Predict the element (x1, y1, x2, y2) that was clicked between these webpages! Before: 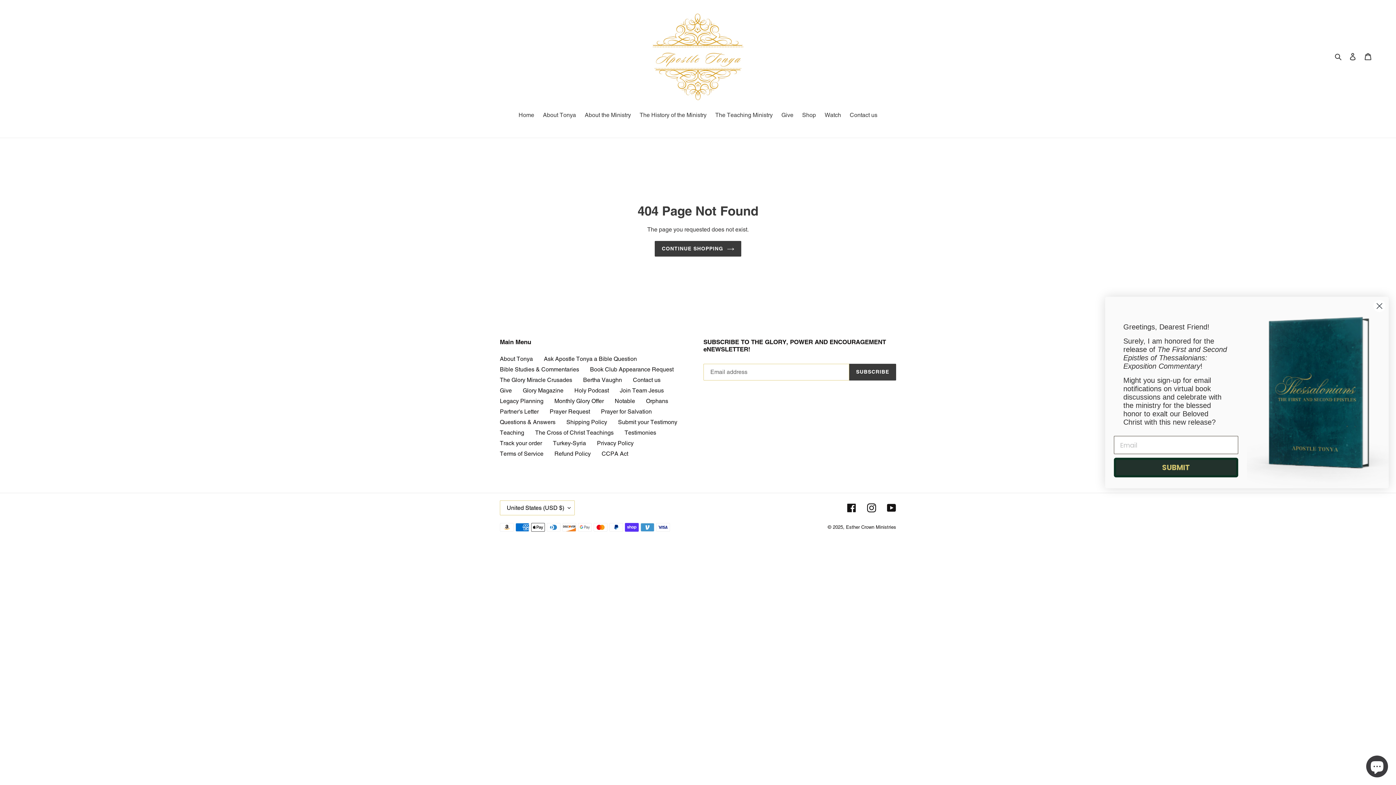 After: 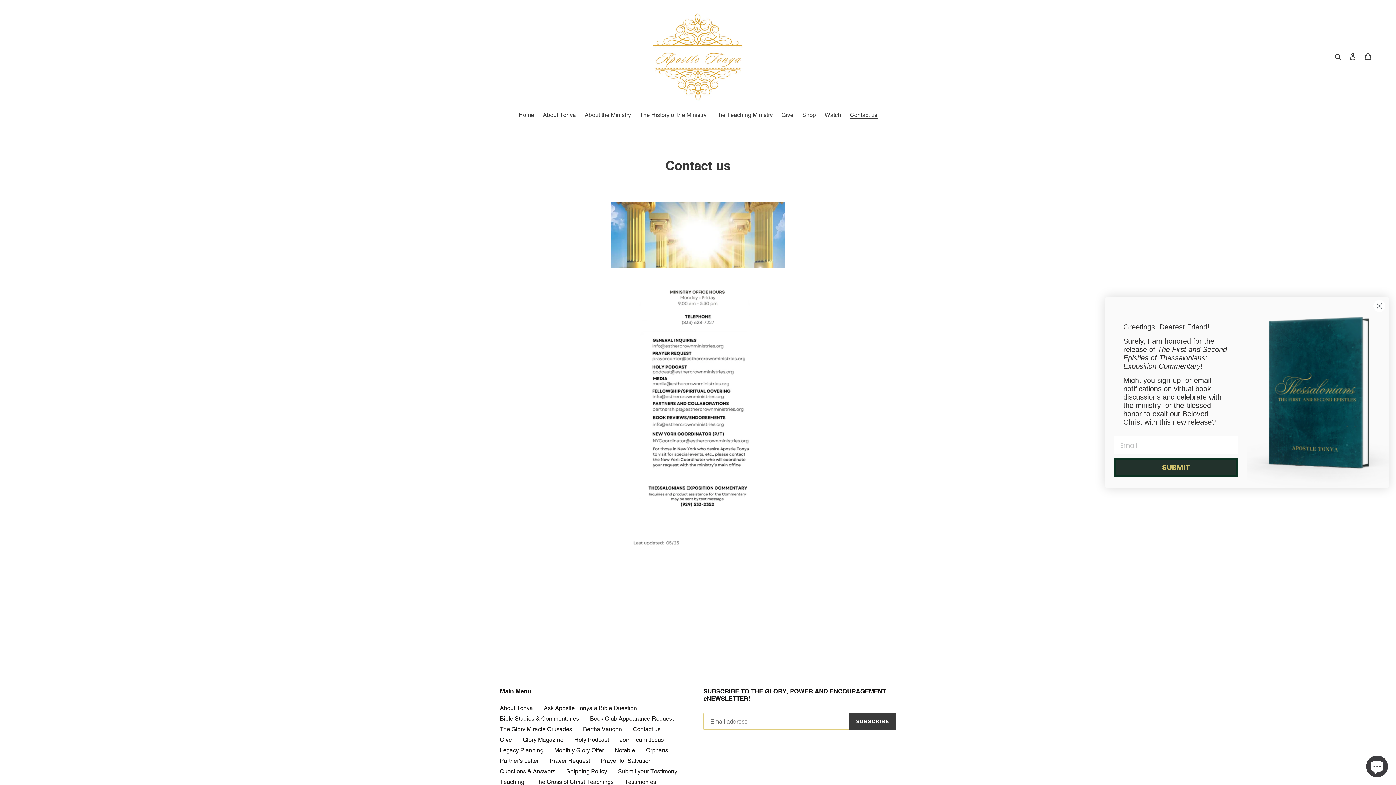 Action: label: Contact us bbox: (633, 376, 660, 383)